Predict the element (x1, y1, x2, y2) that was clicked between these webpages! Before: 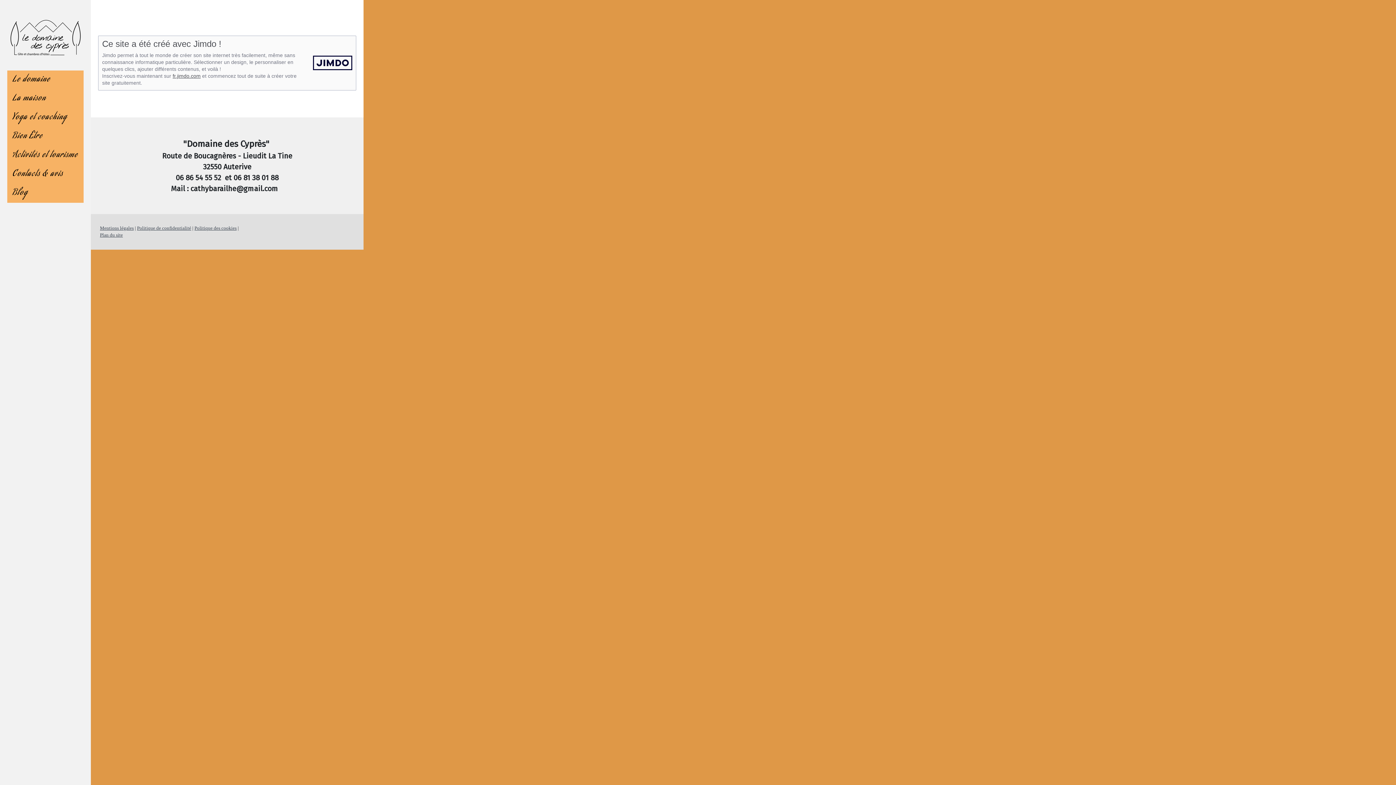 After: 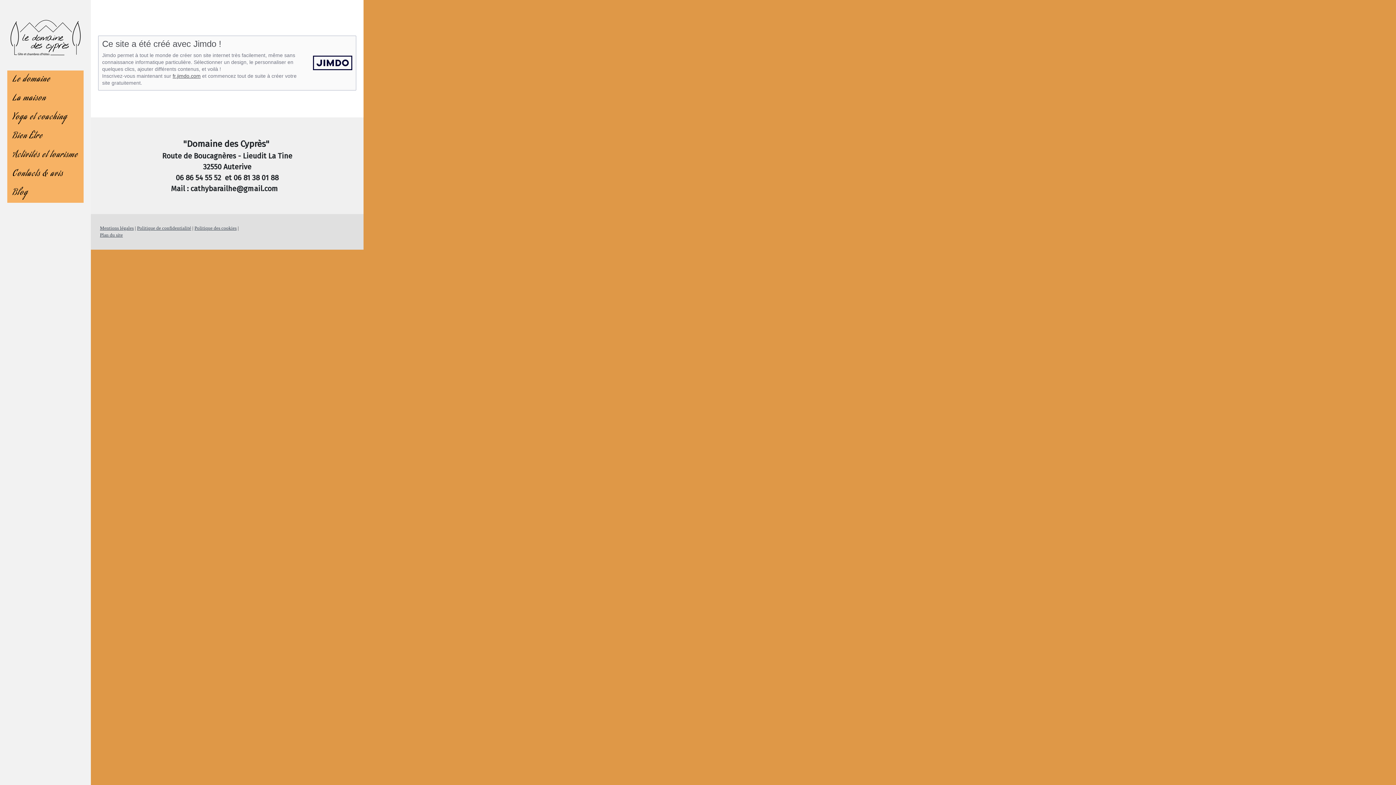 Action: bbox: (100, 225, 133, 230) label: Mentions légales